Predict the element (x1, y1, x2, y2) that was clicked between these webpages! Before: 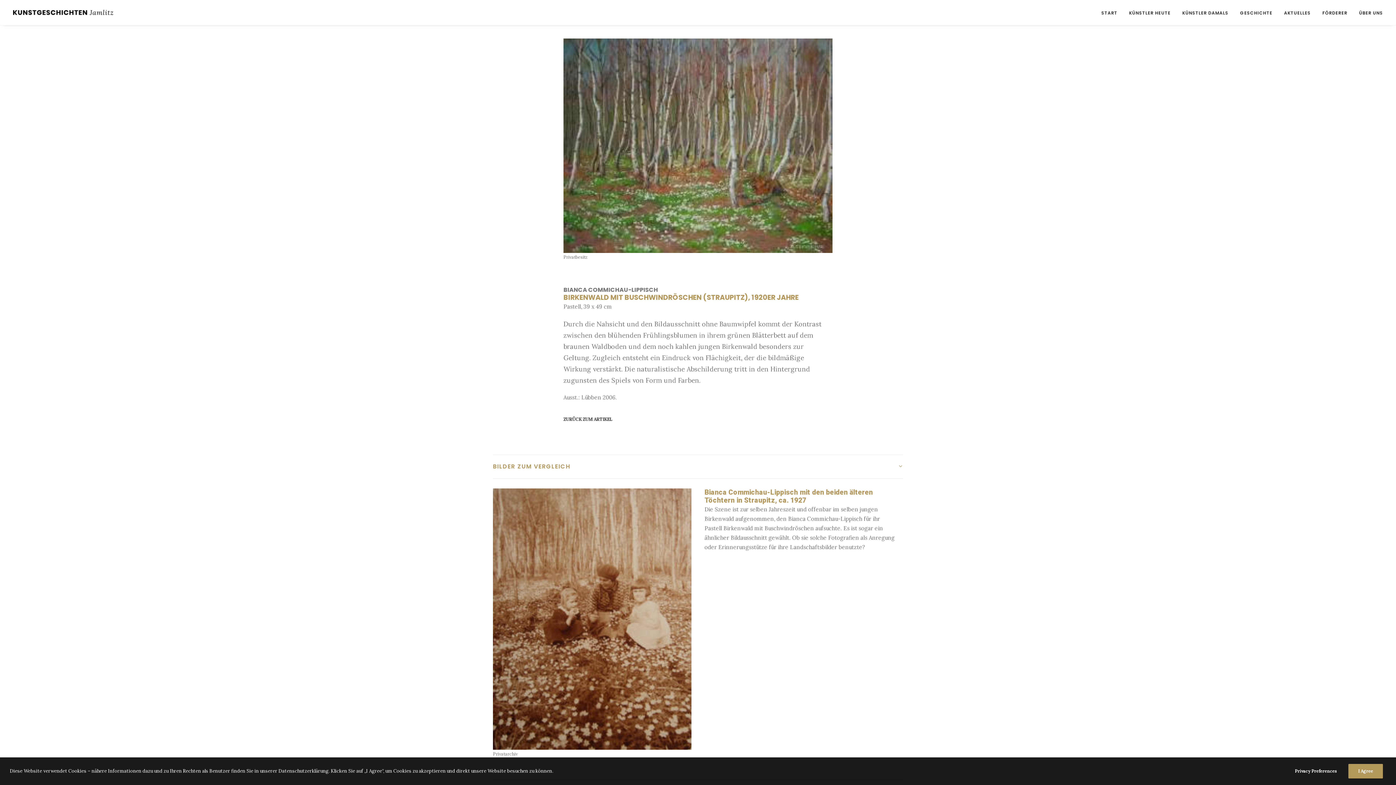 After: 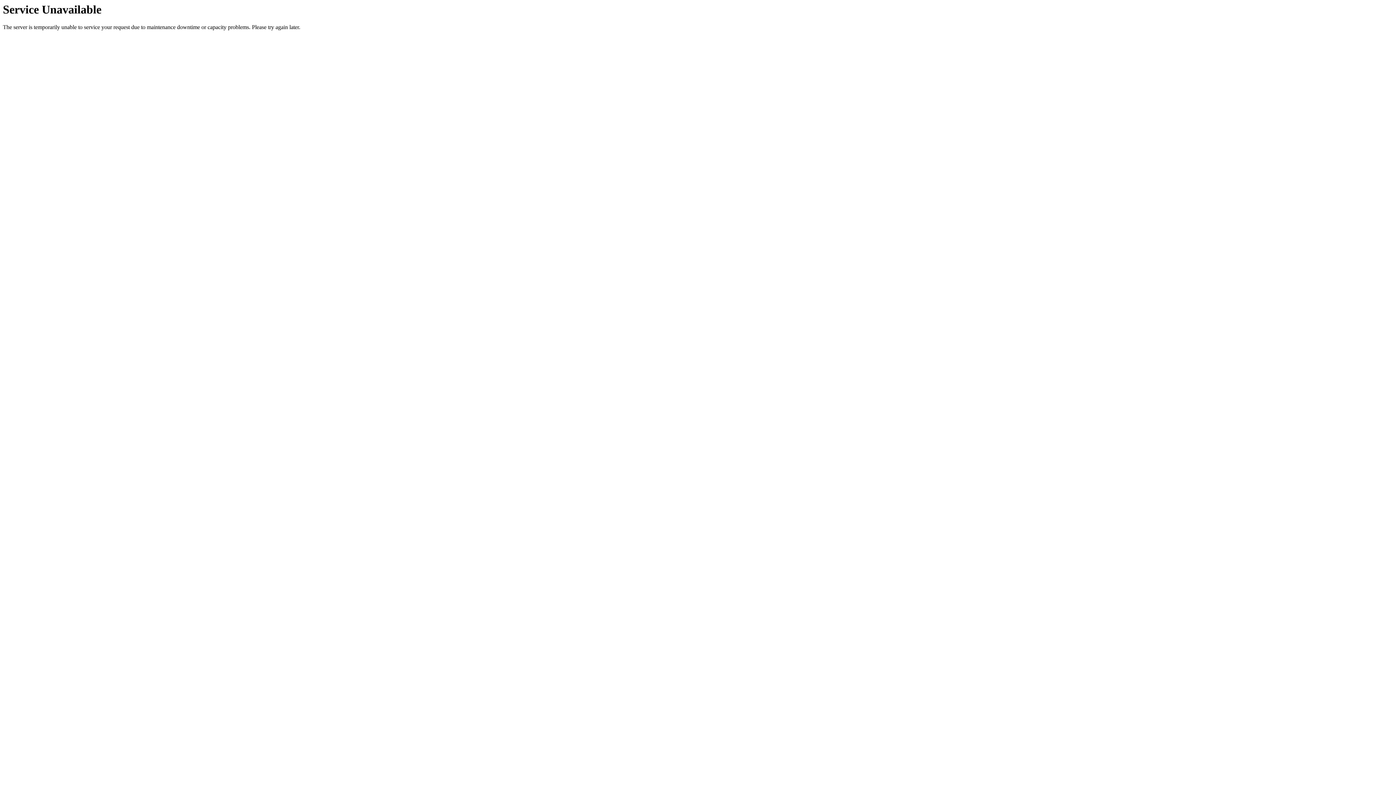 Action: bbox: (1317, 0, 1352, 25) label: FÖRDERER